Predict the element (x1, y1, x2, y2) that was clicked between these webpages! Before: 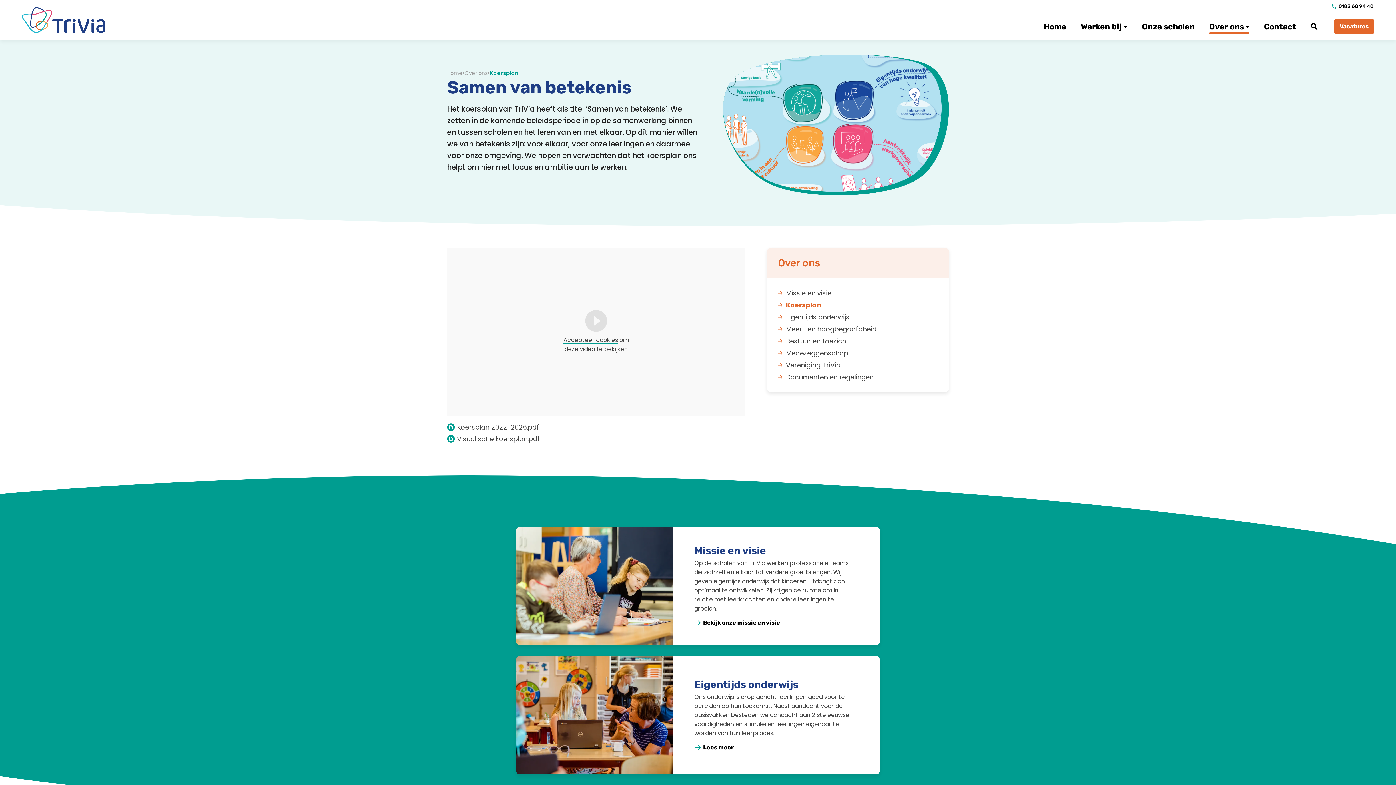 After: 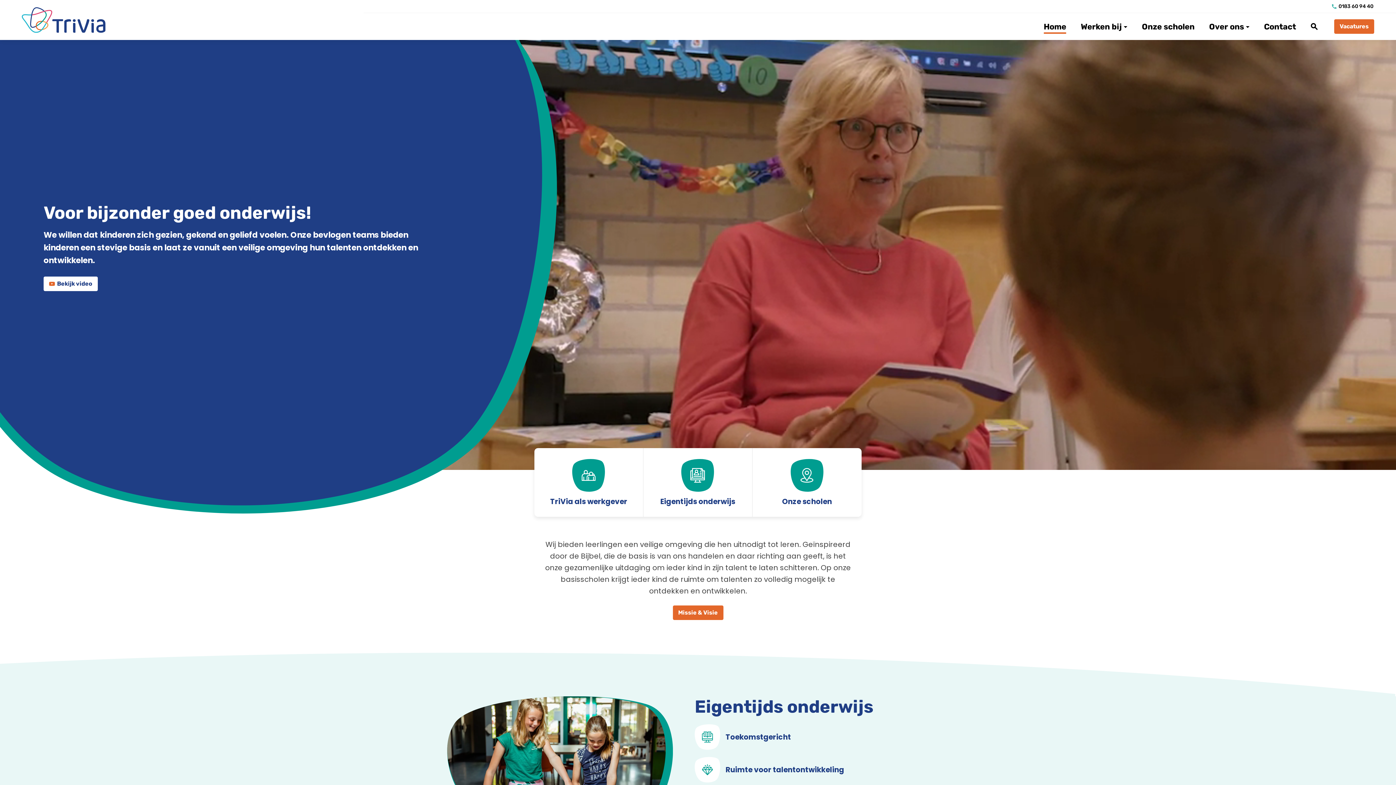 Action: bbox: (447, 69, 462, 77) label: Home